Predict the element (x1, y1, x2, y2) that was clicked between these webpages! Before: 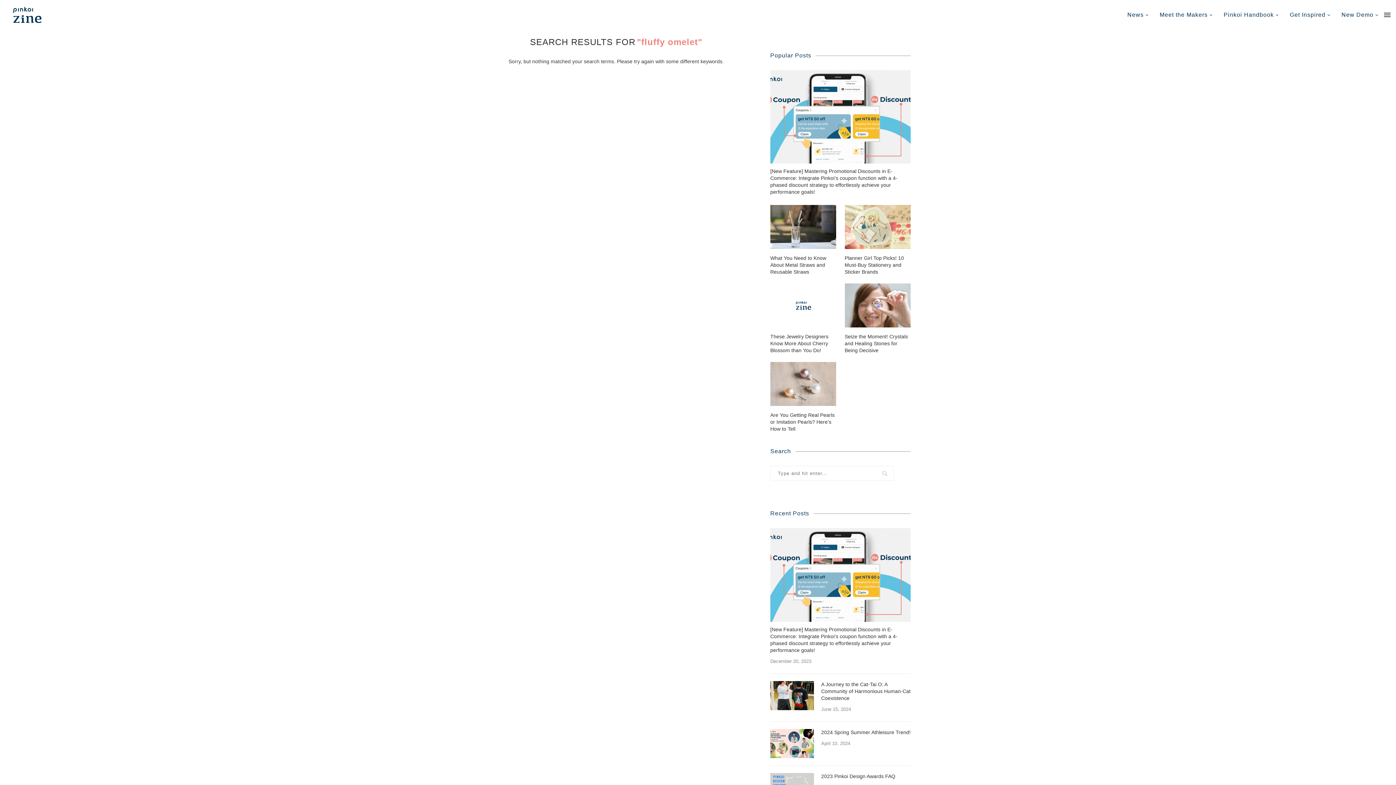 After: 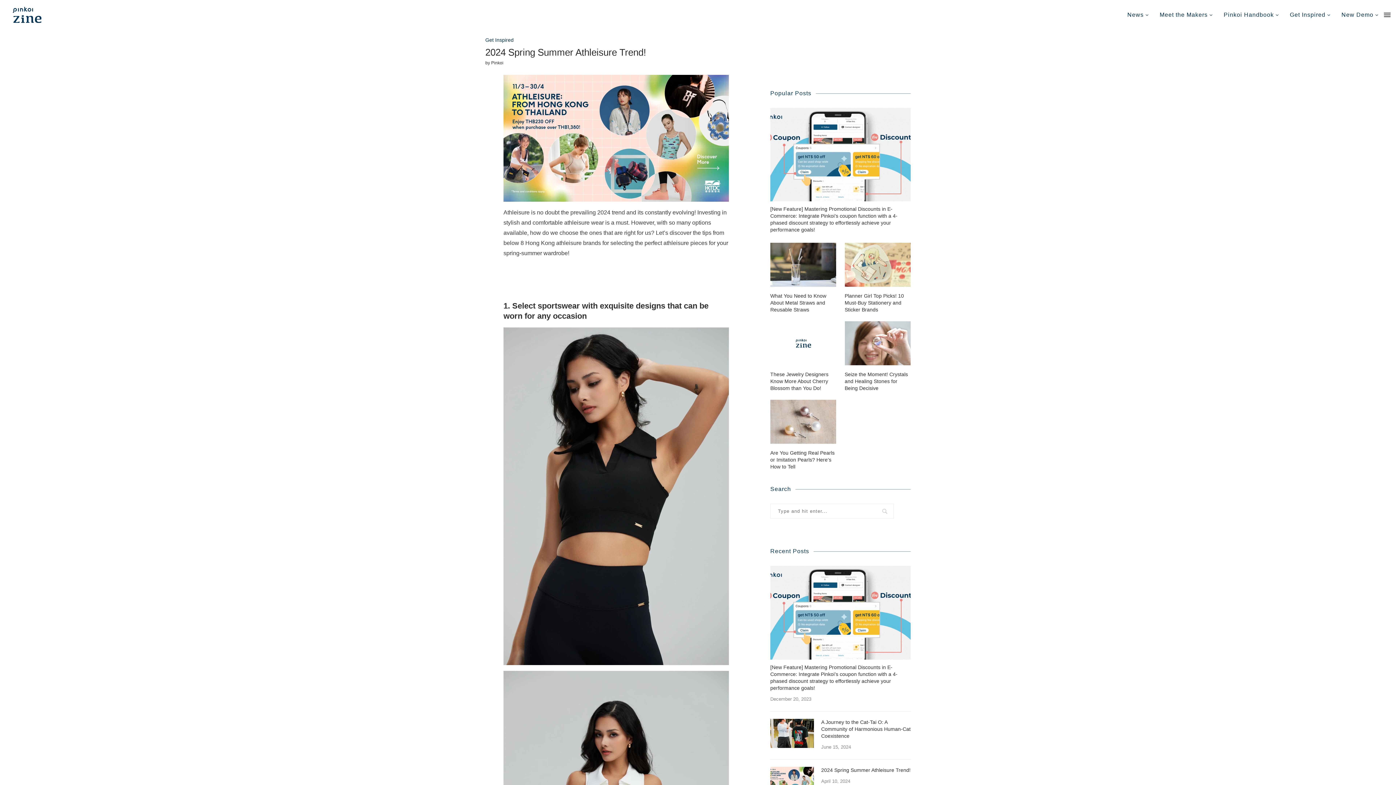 Action: bbox: (821, 729, 910, 736) label: 2024 Spring Summer Athleisure Trend!